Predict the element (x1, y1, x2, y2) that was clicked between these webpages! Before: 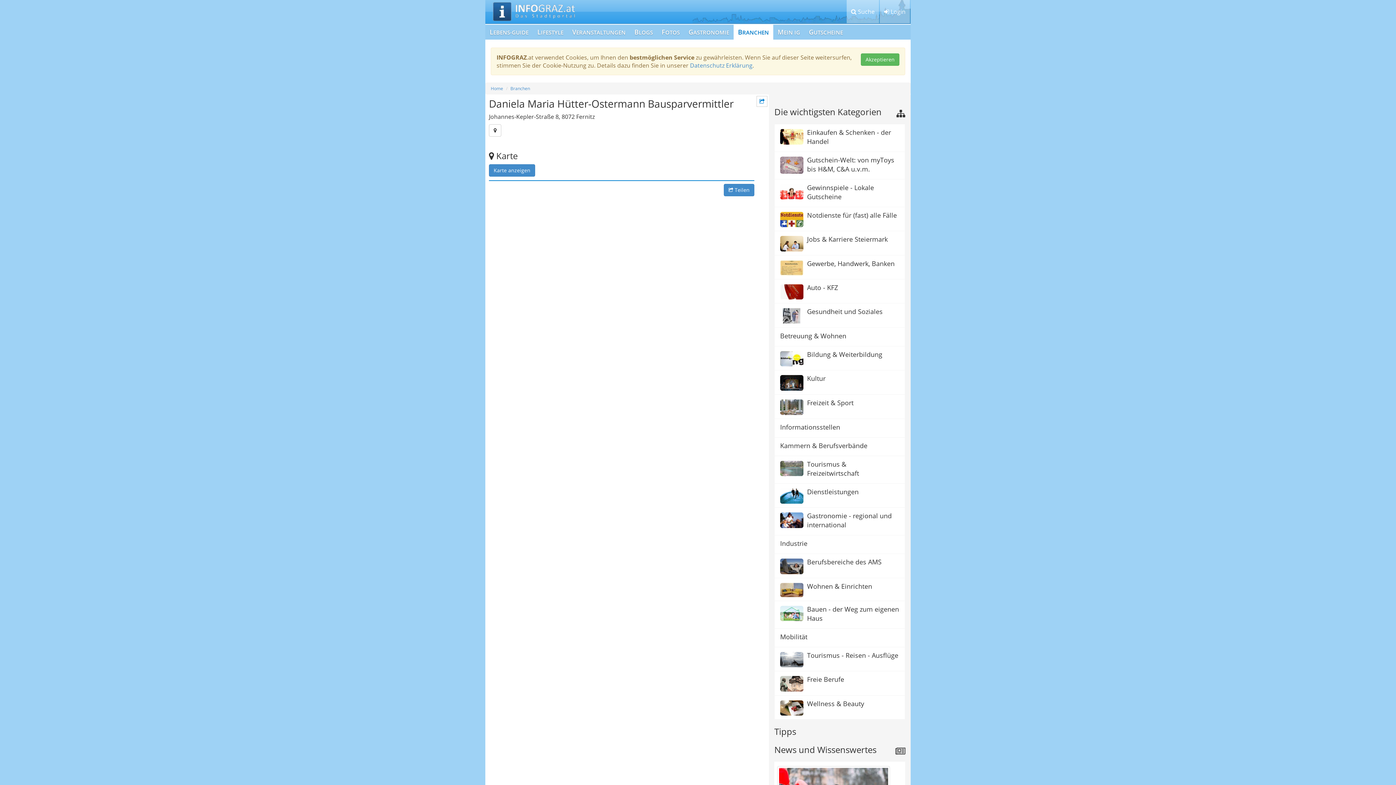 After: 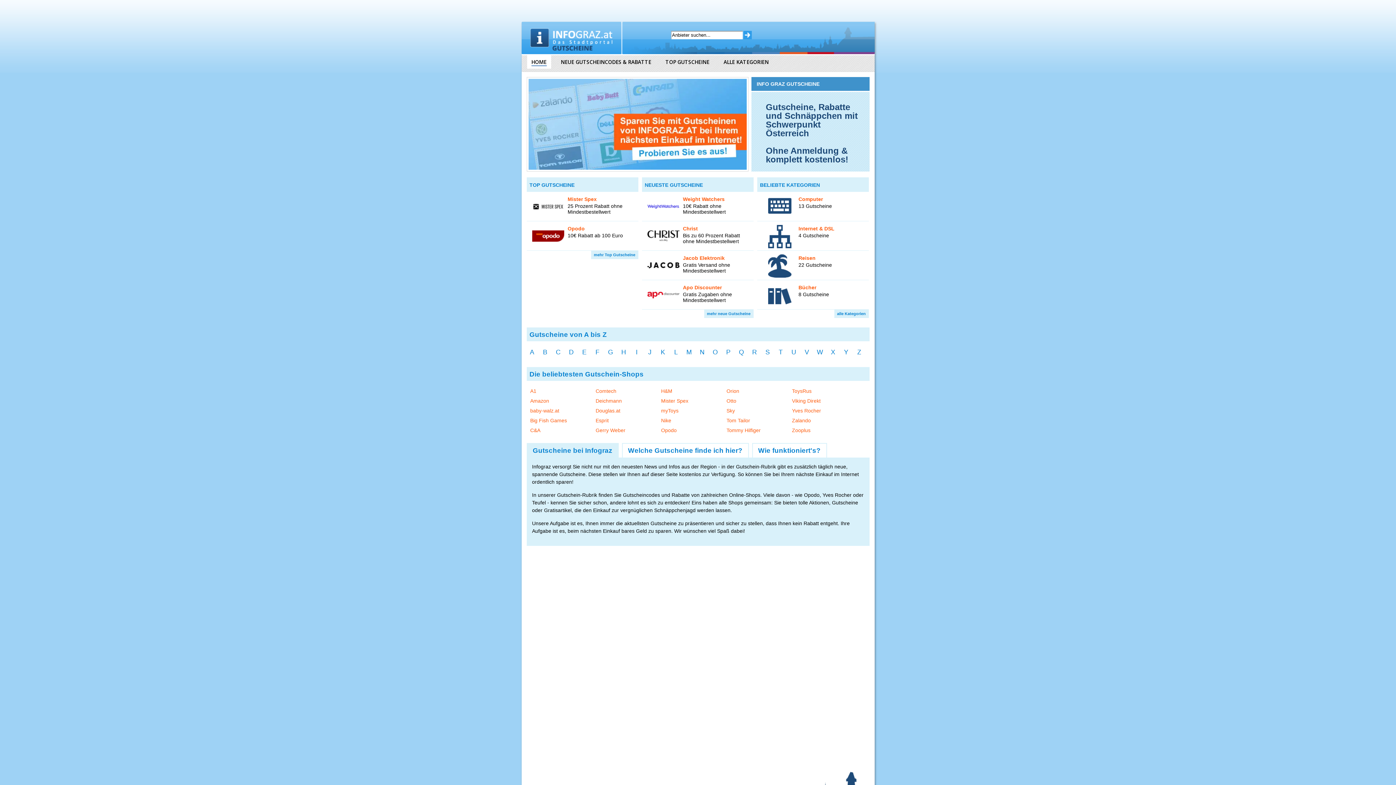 Action: label: GUTSCHEINE bbox: (804, 24, 847, 39)